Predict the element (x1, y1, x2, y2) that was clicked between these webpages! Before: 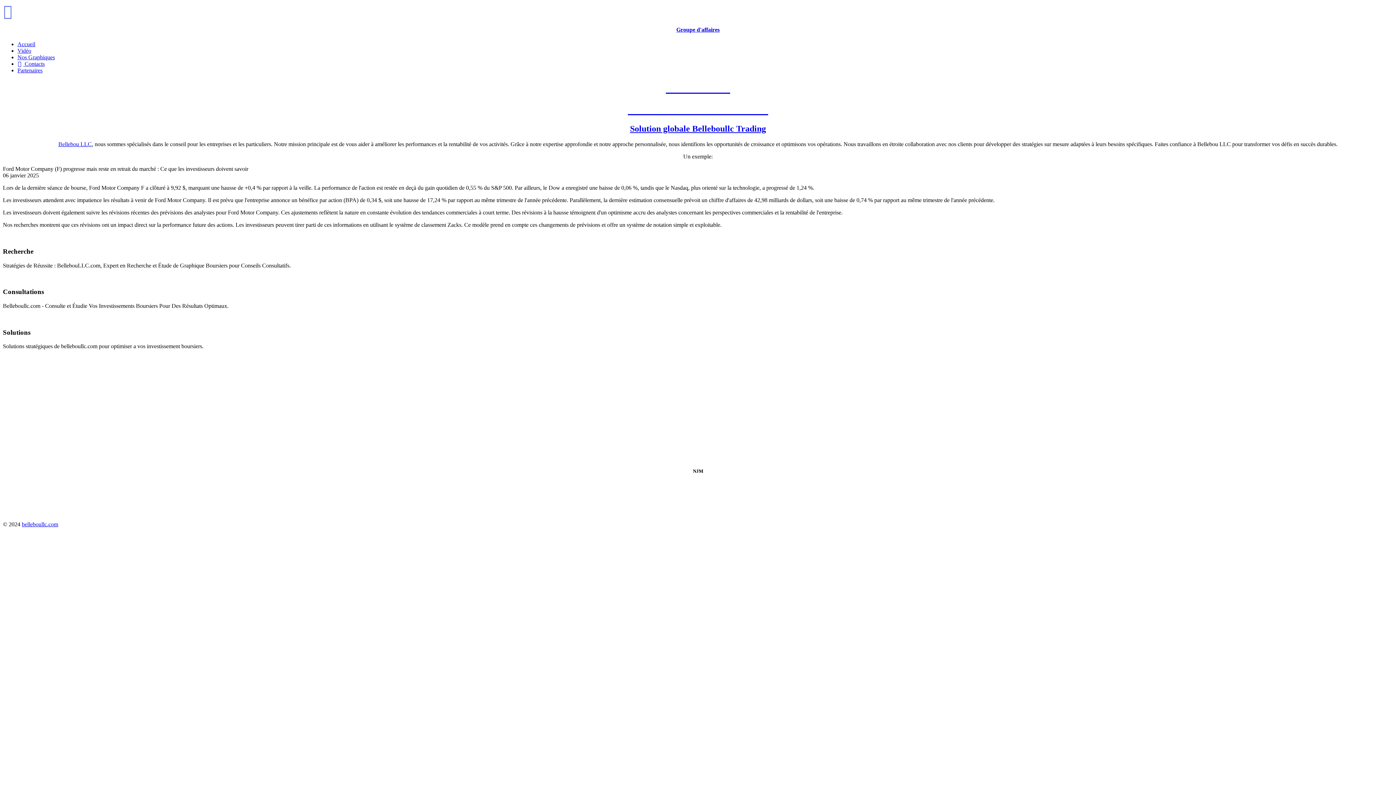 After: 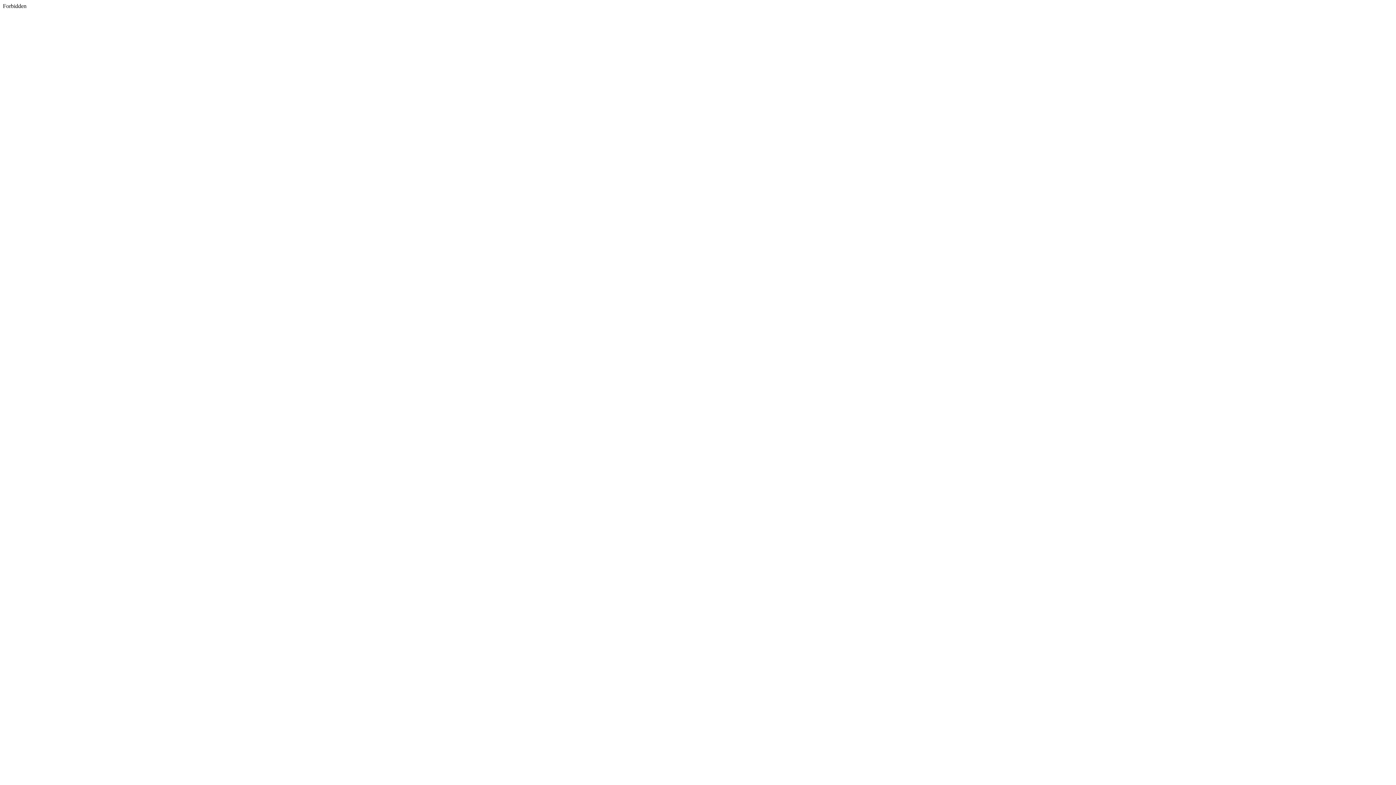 Action: label: Vidéo bbox: (17, 47, 31, 53)